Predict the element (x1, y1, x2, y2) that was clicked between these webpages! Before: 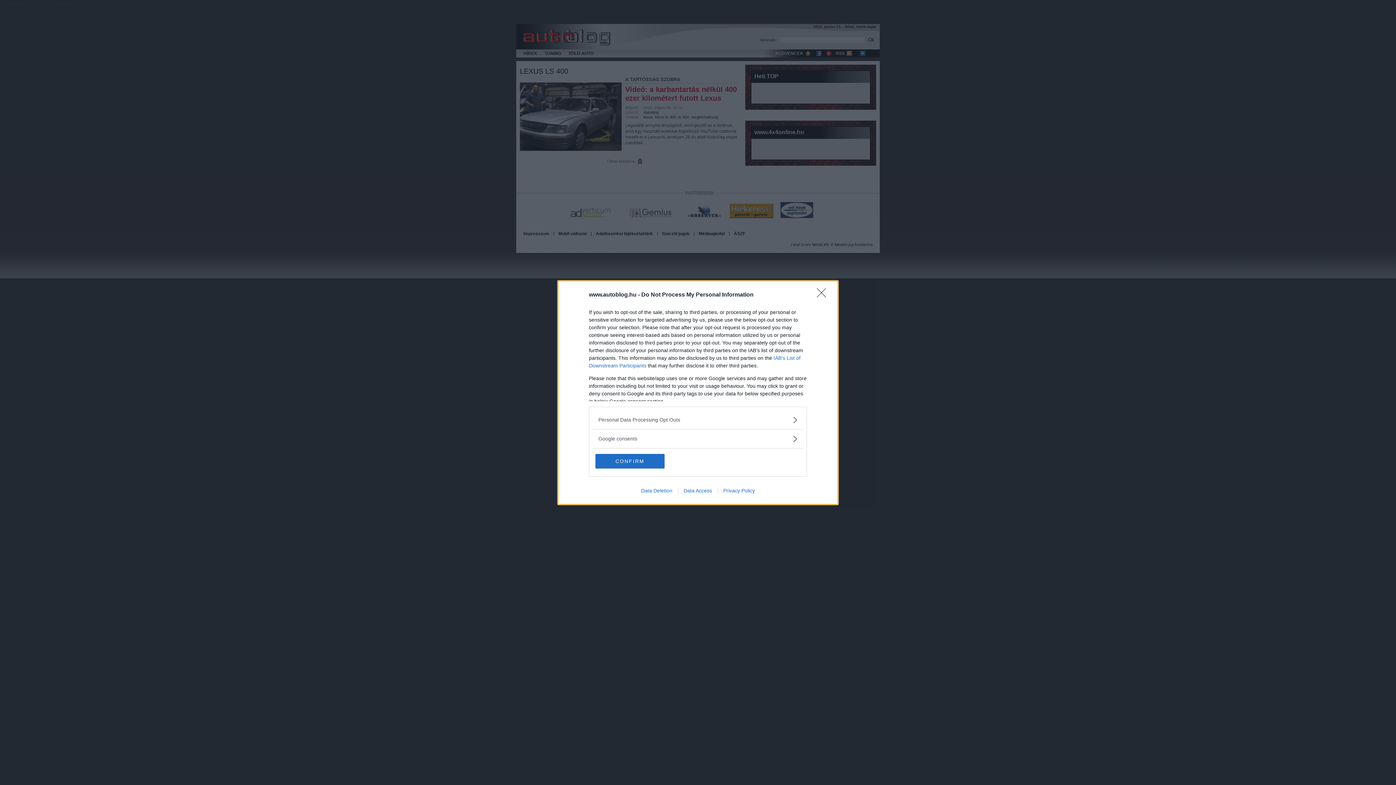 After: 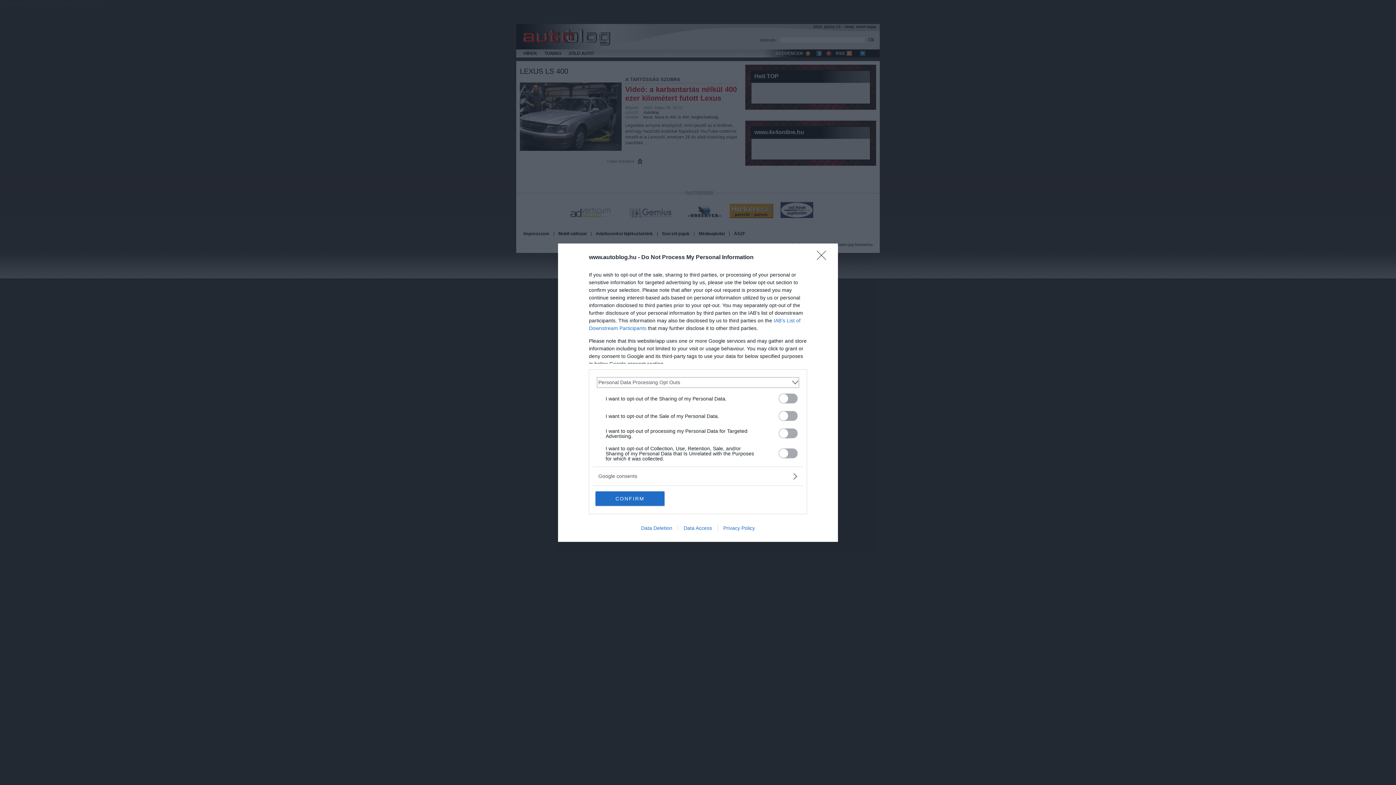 Action: label: Opt-Outs bbox: (598, 416, 797, 423)